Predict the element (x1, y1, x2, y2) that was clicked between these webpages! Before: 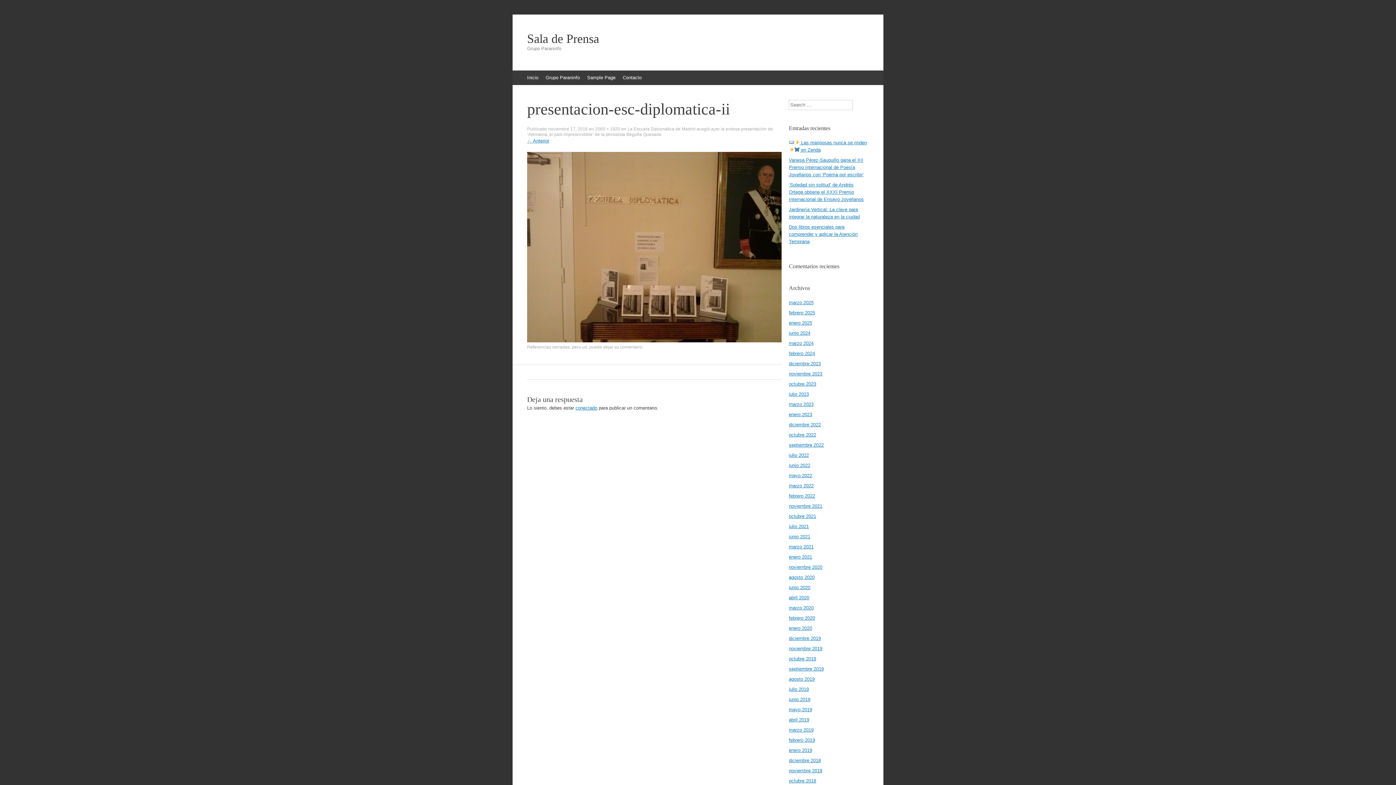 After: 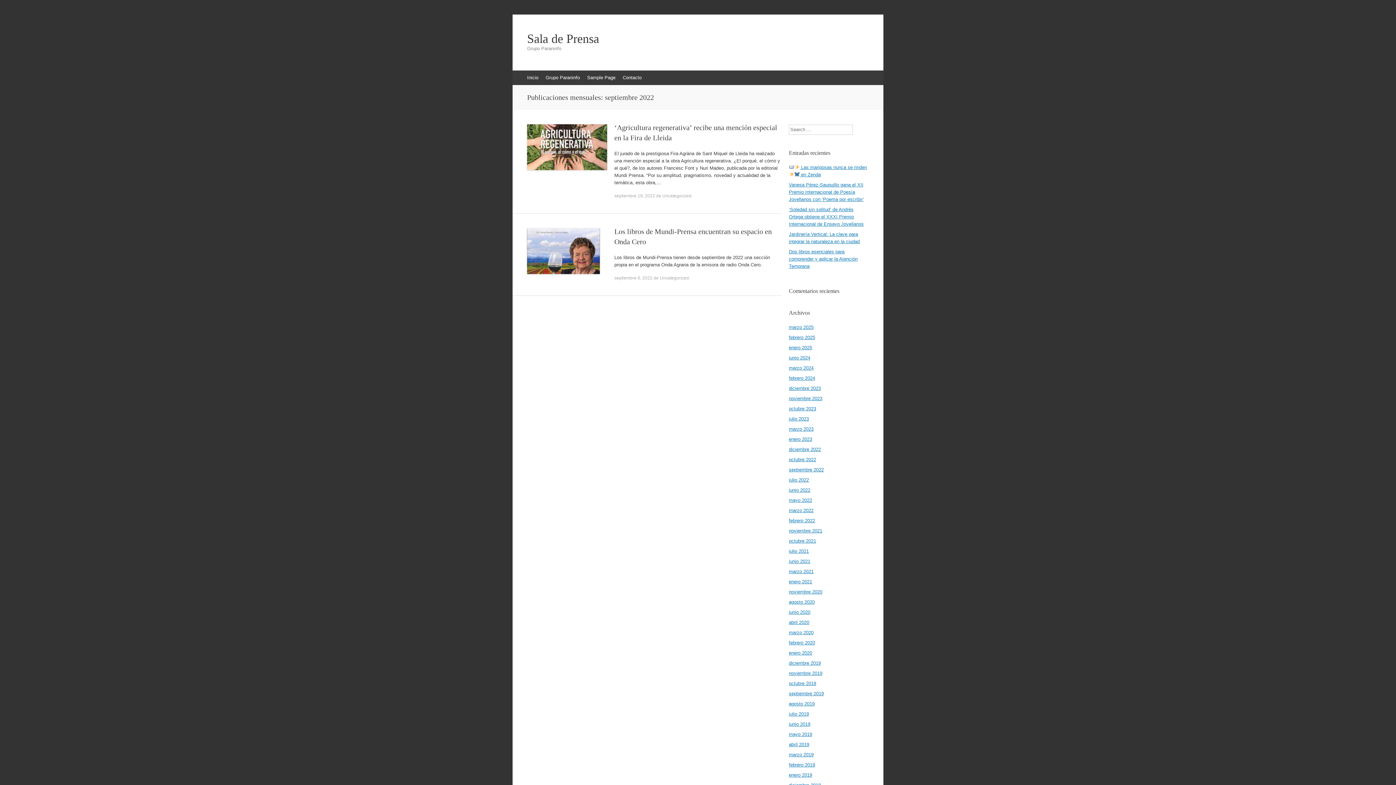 Action: bbox: (789, 442, 824, 448) label: septiembre 2022